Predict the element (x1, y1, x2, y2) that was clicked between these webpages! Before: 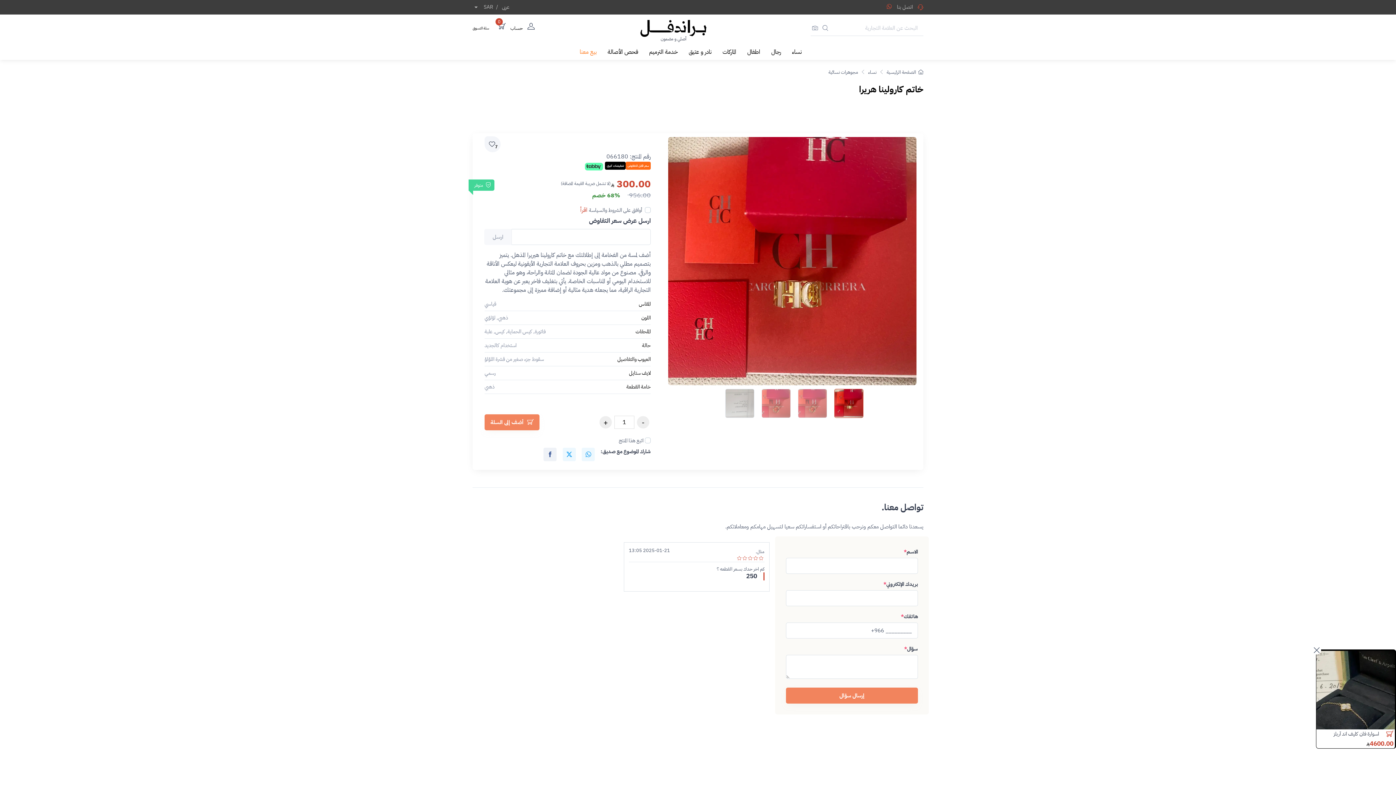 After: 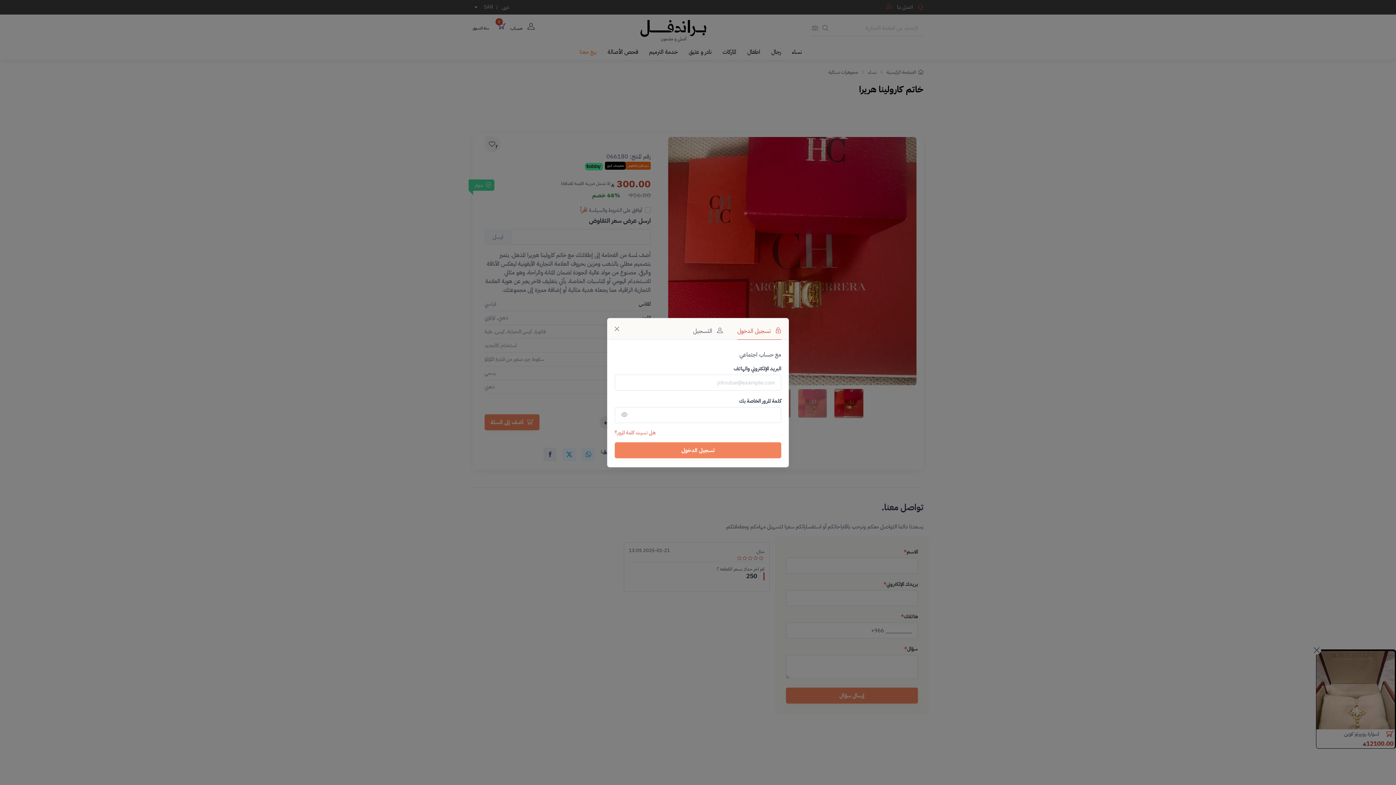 Action: label: 7  bbox: (484, 136, 500, 152)